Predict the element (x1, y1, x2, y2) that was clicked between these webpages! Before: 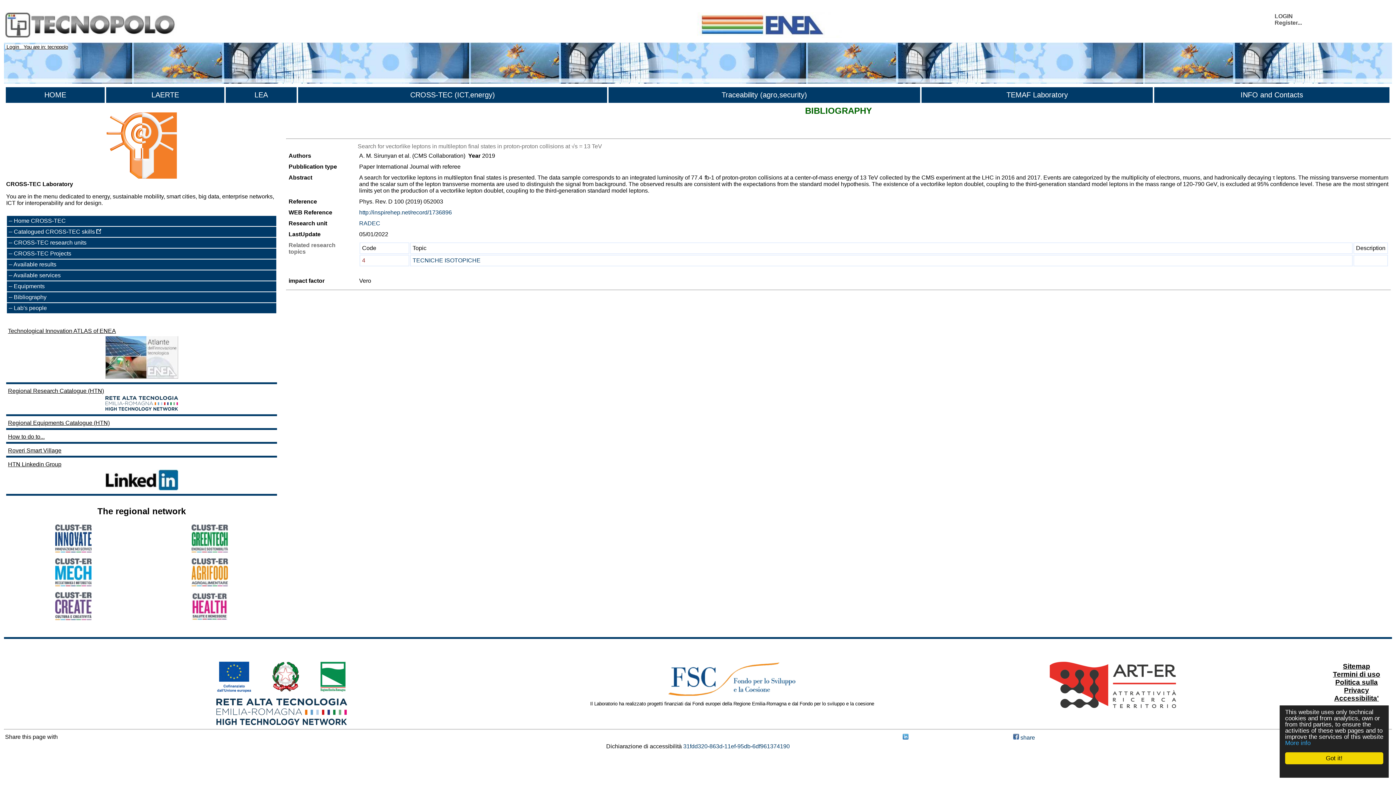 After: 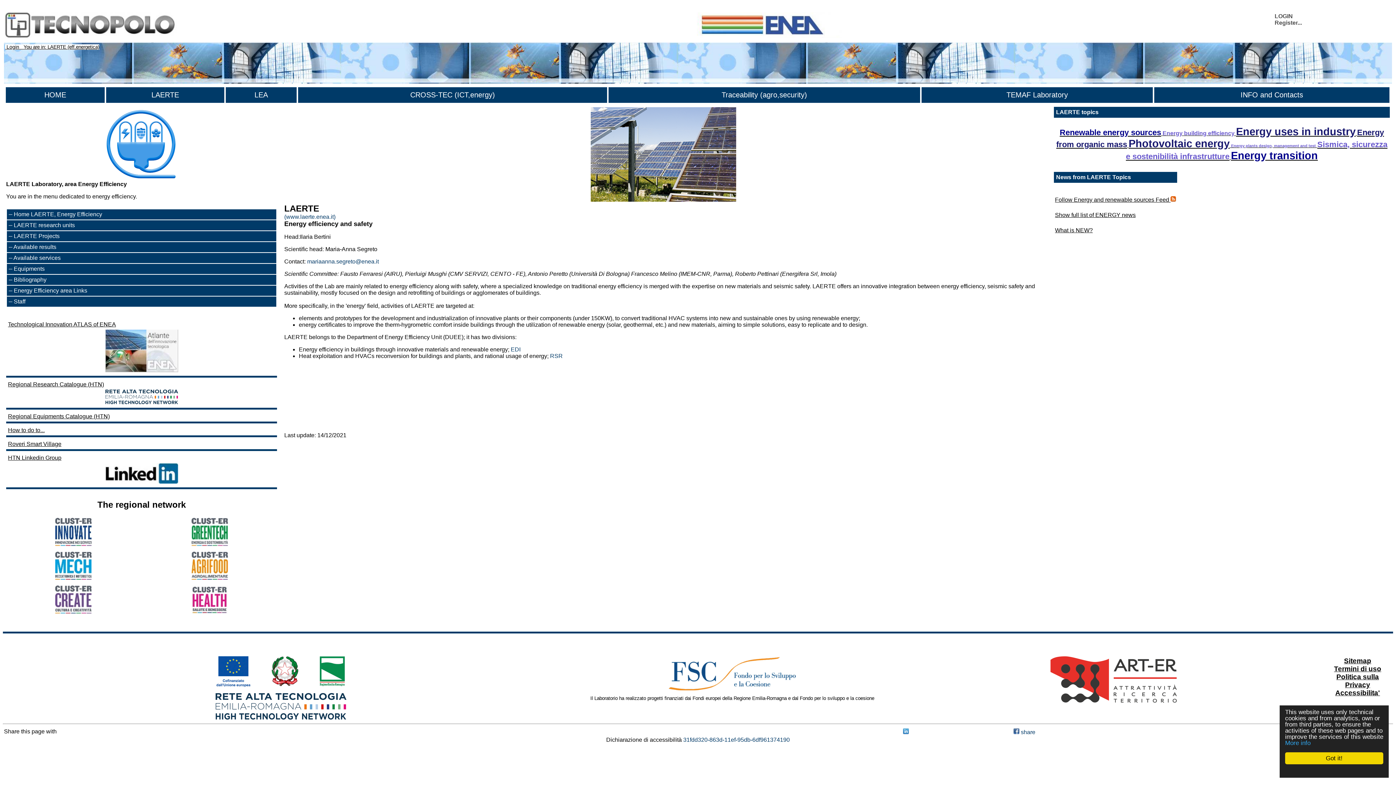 Action: bbox: (151, 90, 179, 98) label: LAERTE